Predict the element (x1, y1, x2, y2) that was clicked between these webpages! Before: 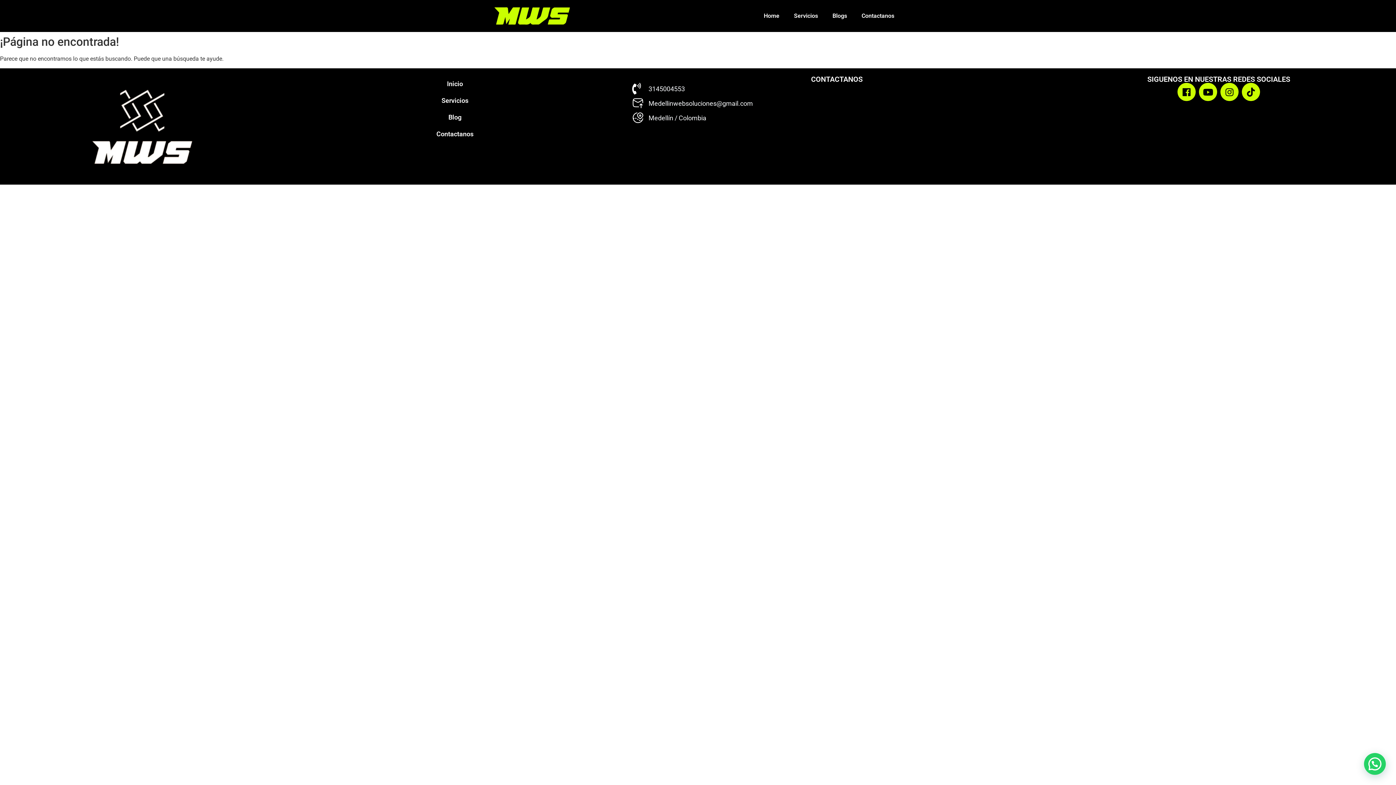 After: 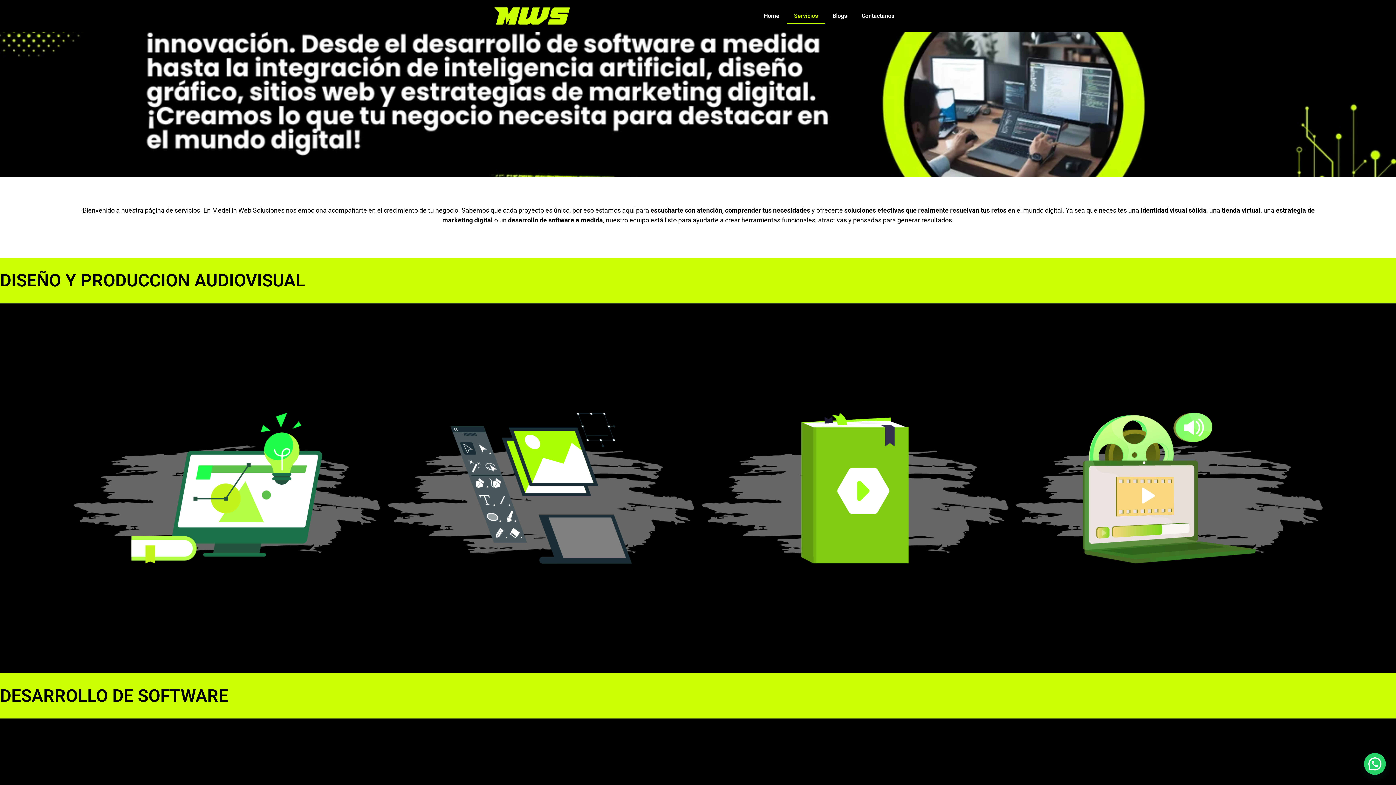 Action: label: Servicios bbox: (786, 7, 825, 24)